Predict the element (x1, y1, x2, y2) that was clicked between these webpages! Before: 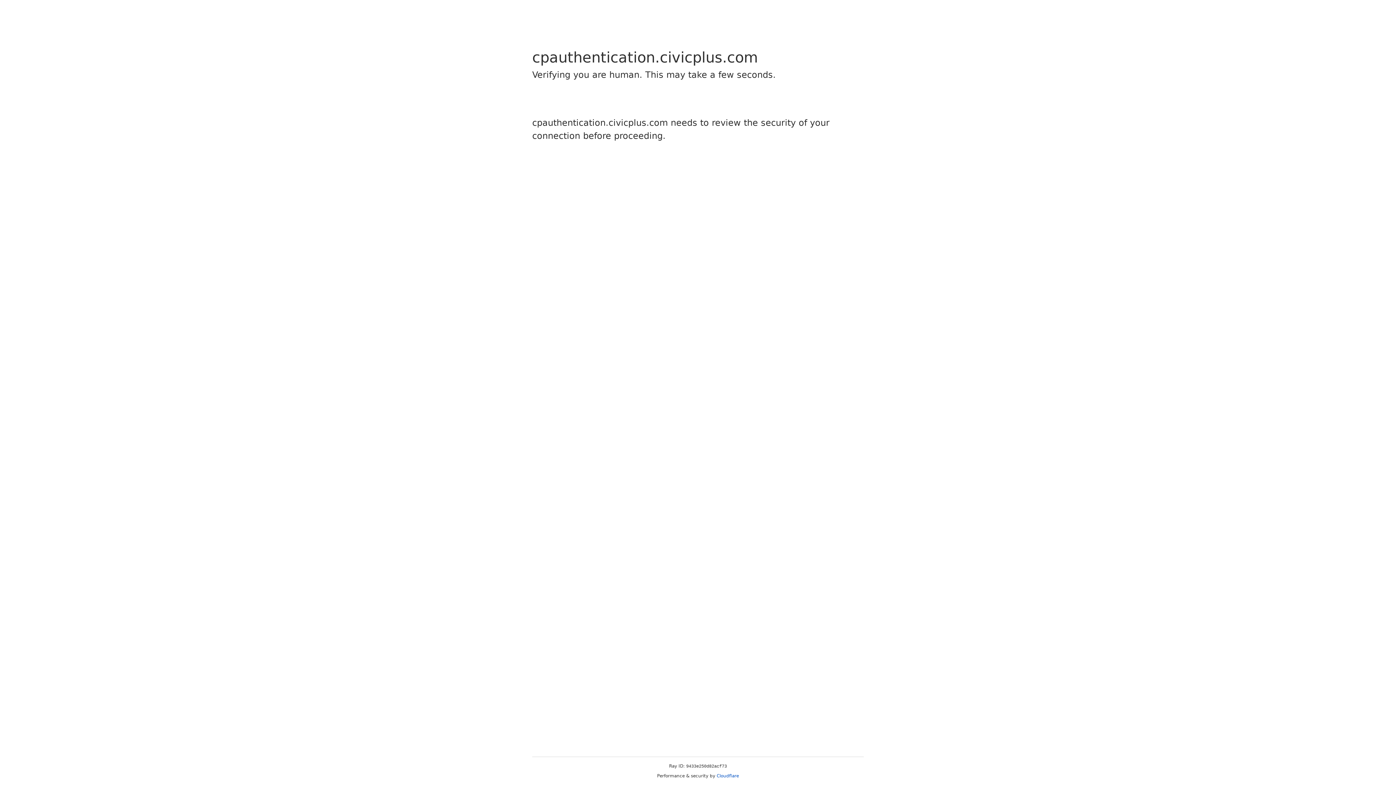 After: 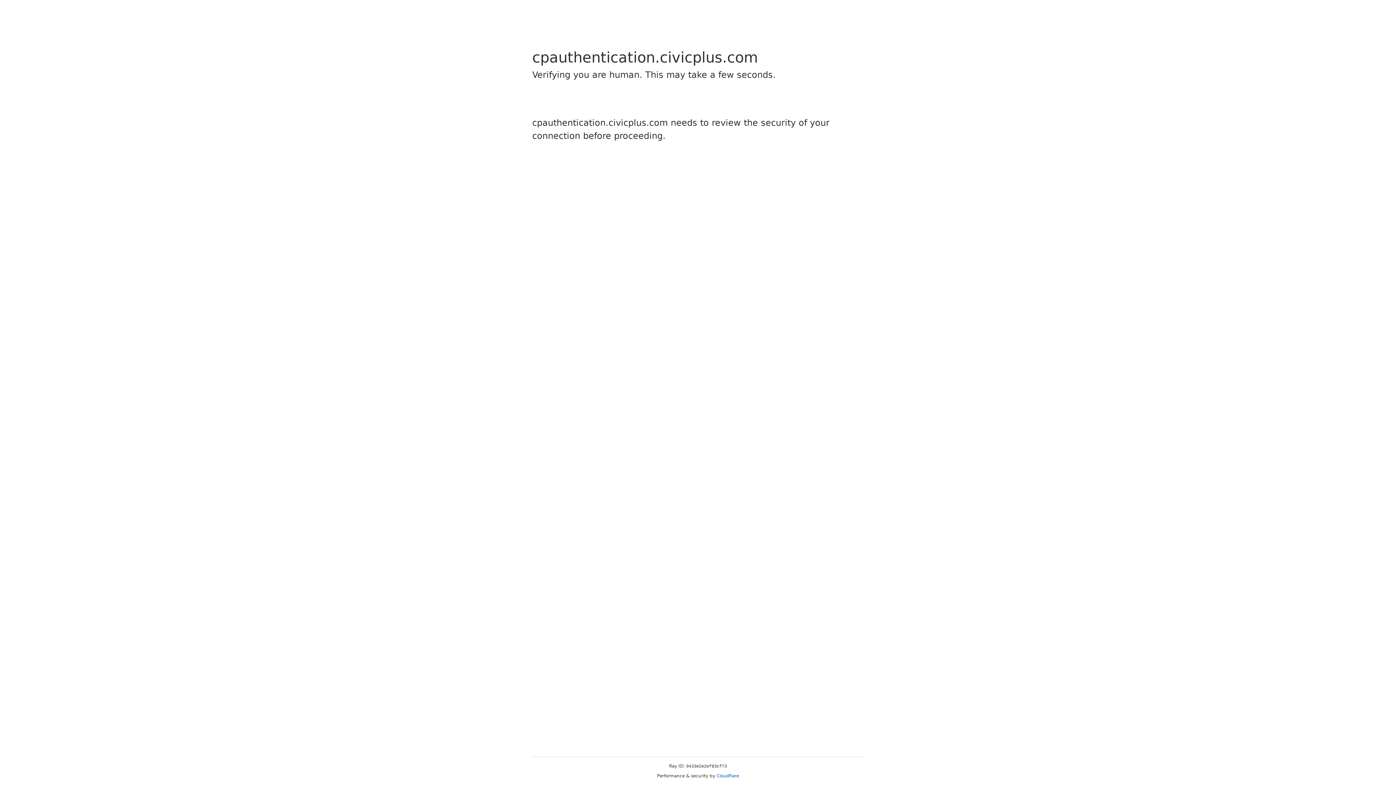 Action: label: Cloudflare bbox: (716, 773, 739, 778)